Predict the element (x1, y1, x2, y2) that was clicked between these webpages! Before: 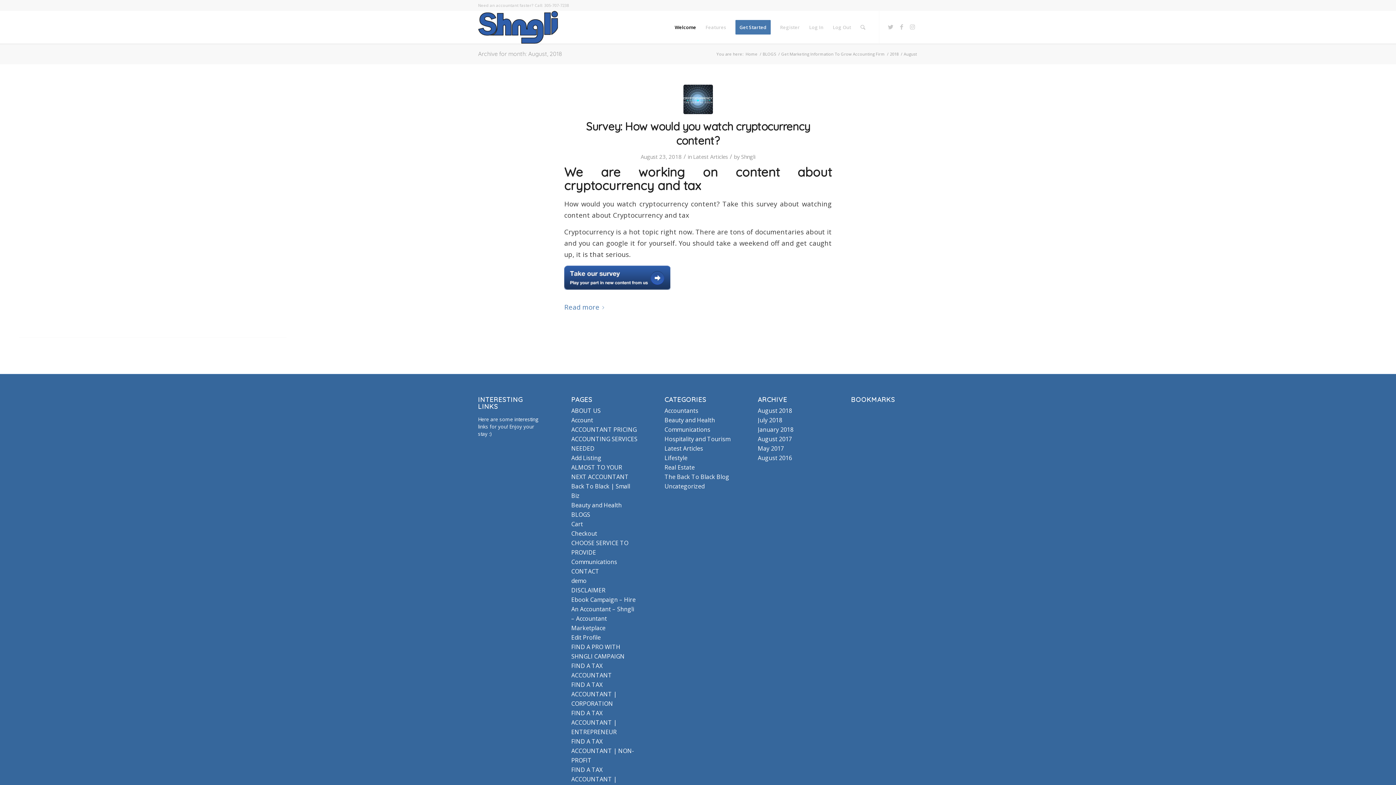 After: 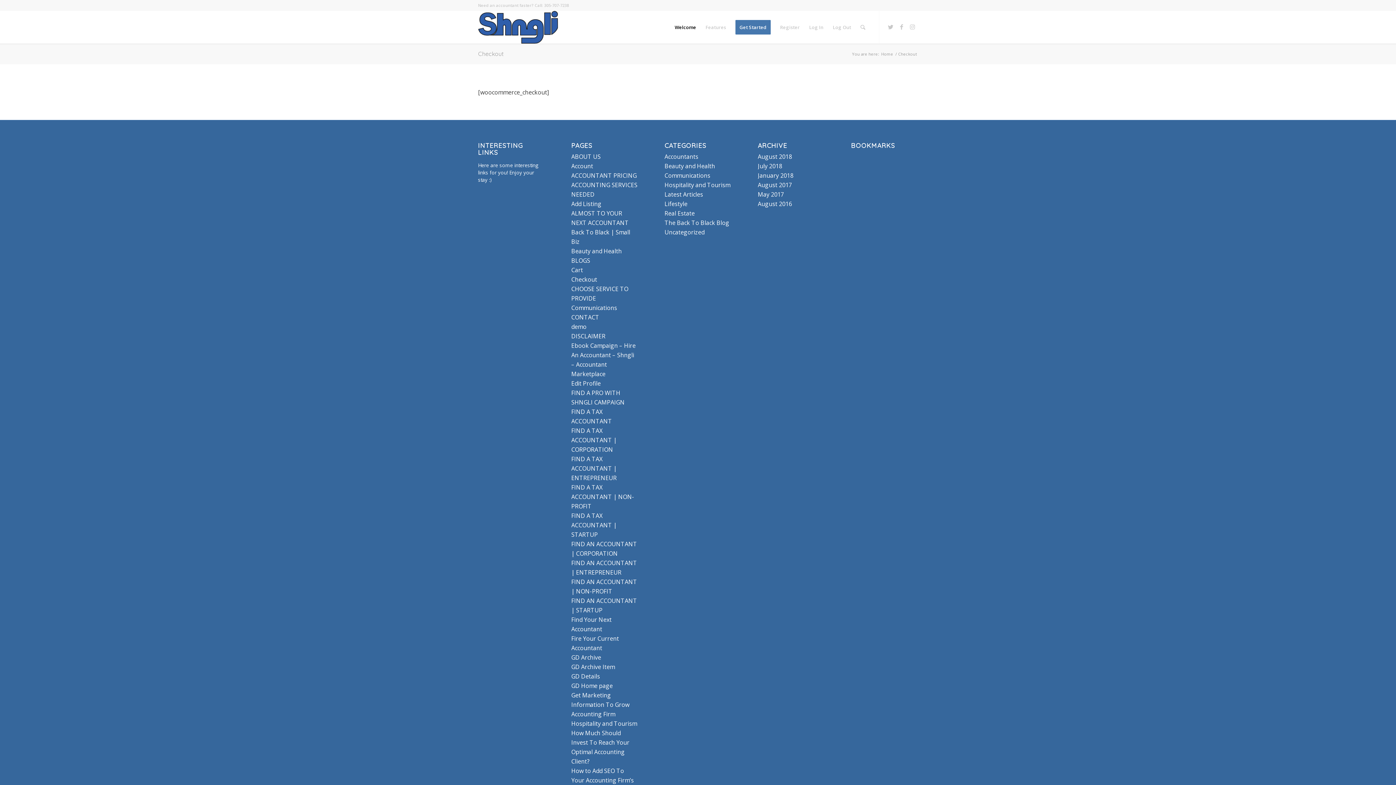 Action: label: Checkout bbox: (571, 529, 597, 537)